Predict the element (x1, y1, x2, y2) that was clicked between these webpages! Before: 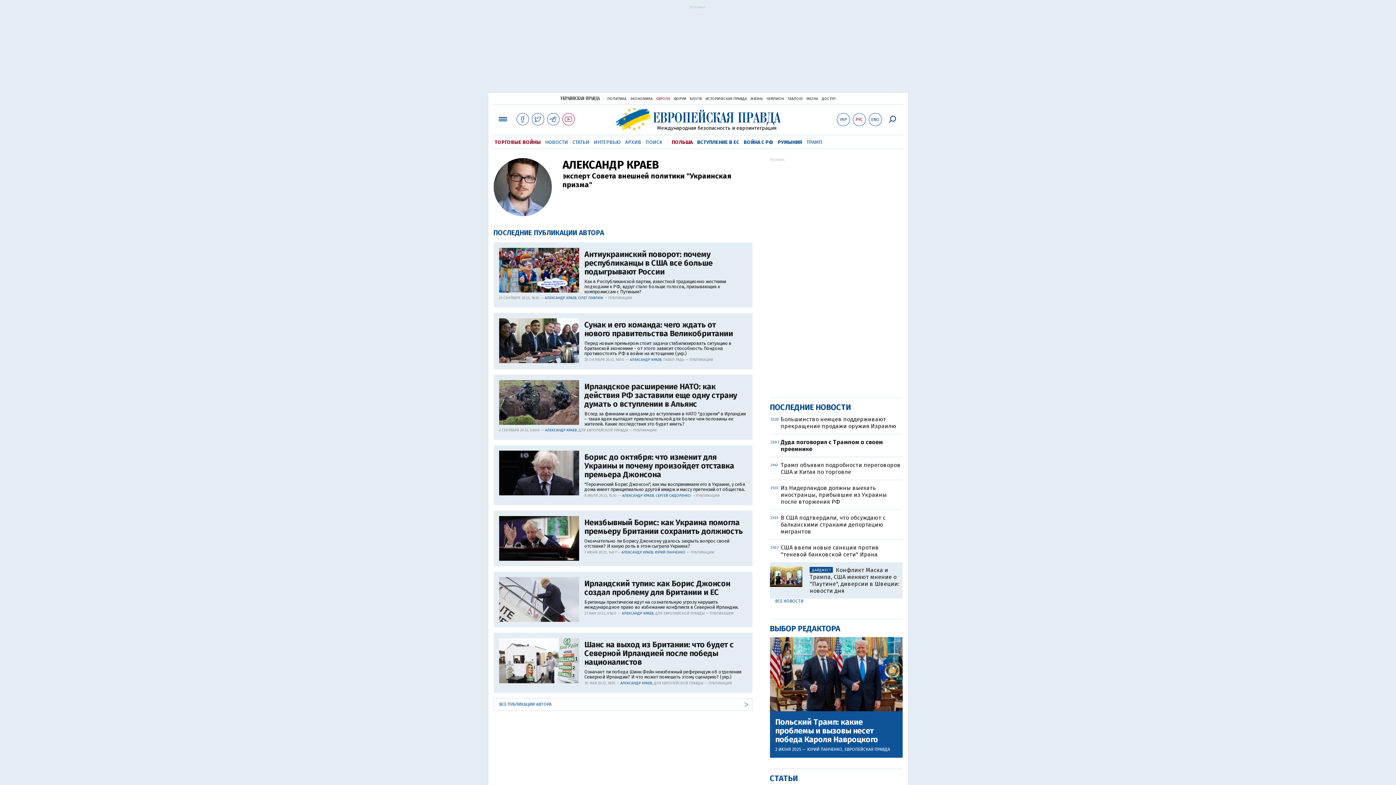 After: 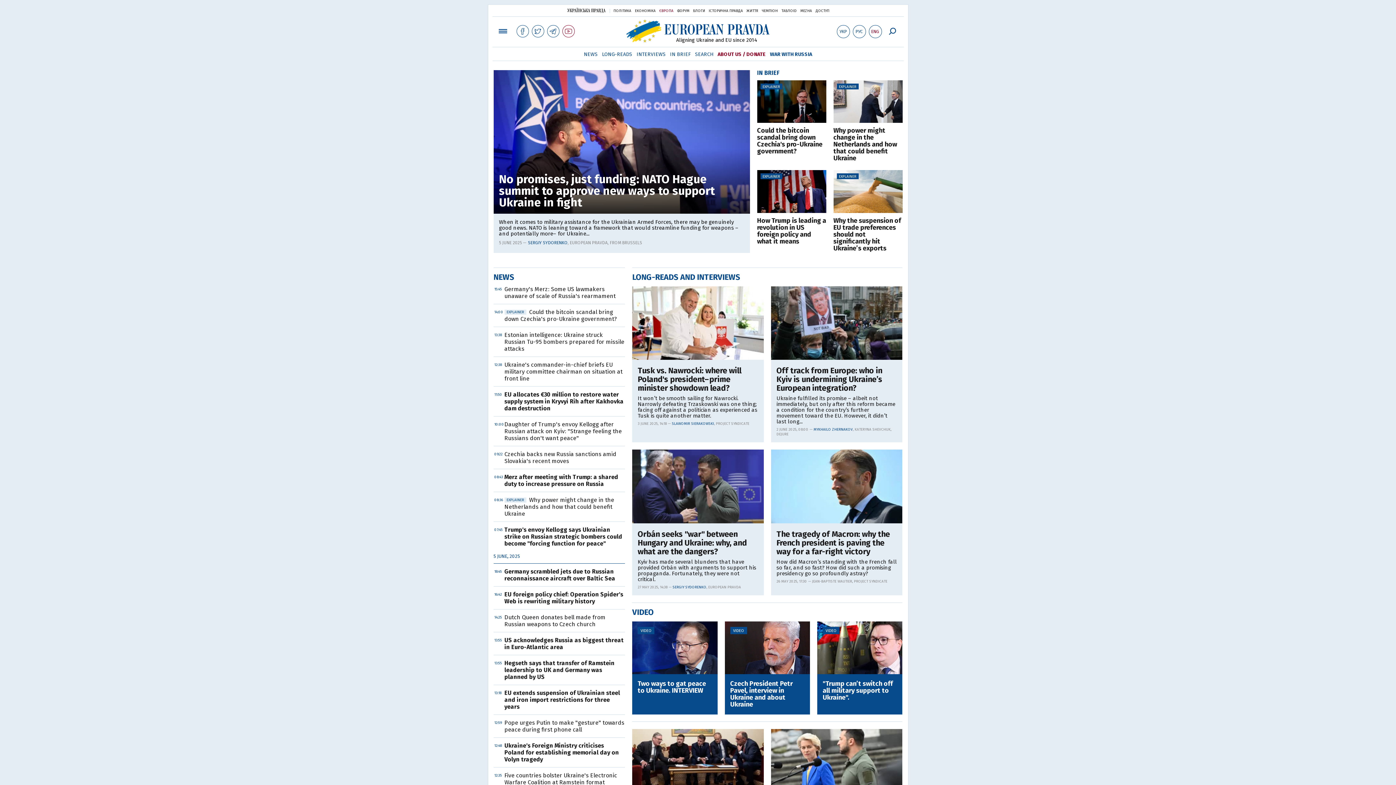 Action: label: ENG bbox: (868, 113, 882, 126)